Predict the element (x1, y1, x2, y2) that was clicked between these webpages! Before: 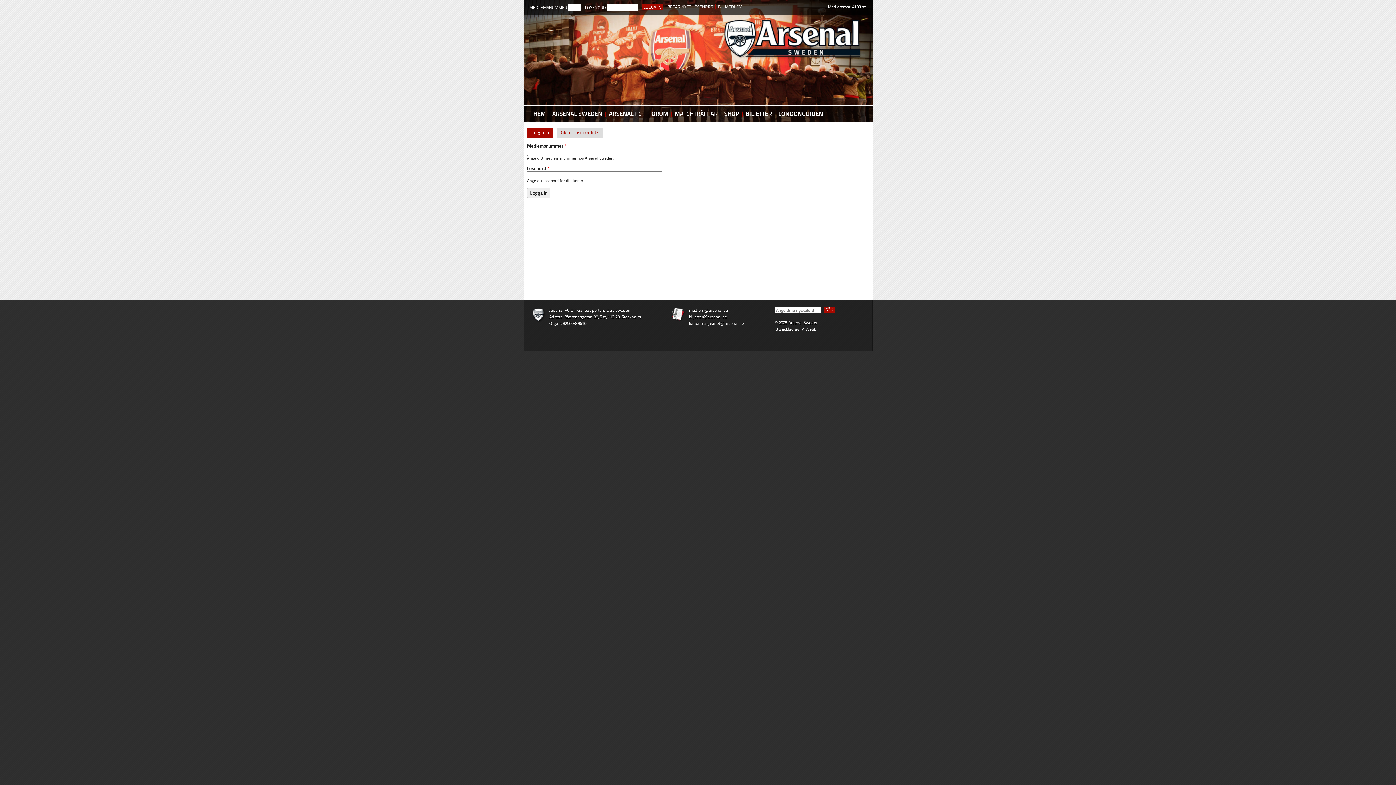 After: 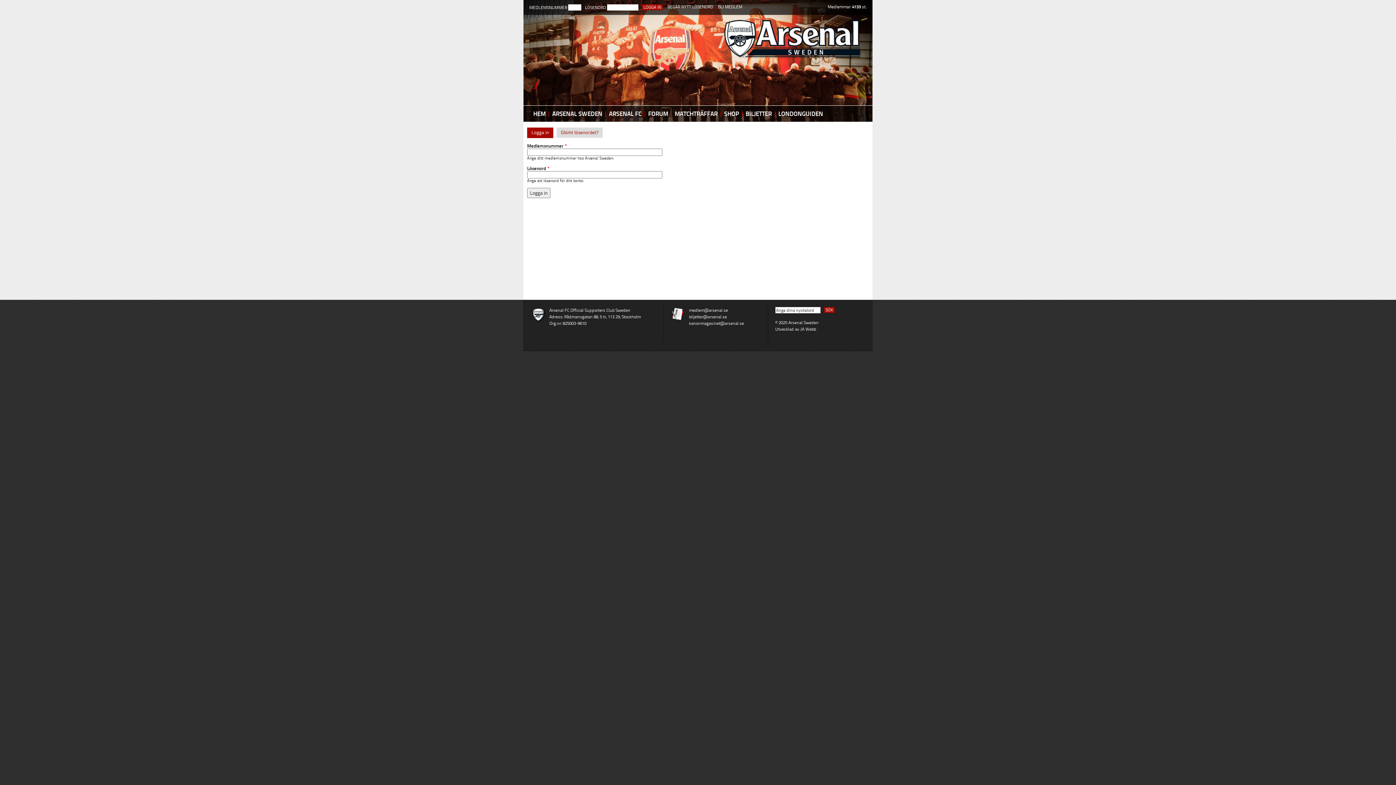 Action: label: Logga in
(aktiv flik) bbox: (527, 127, 553, 138)